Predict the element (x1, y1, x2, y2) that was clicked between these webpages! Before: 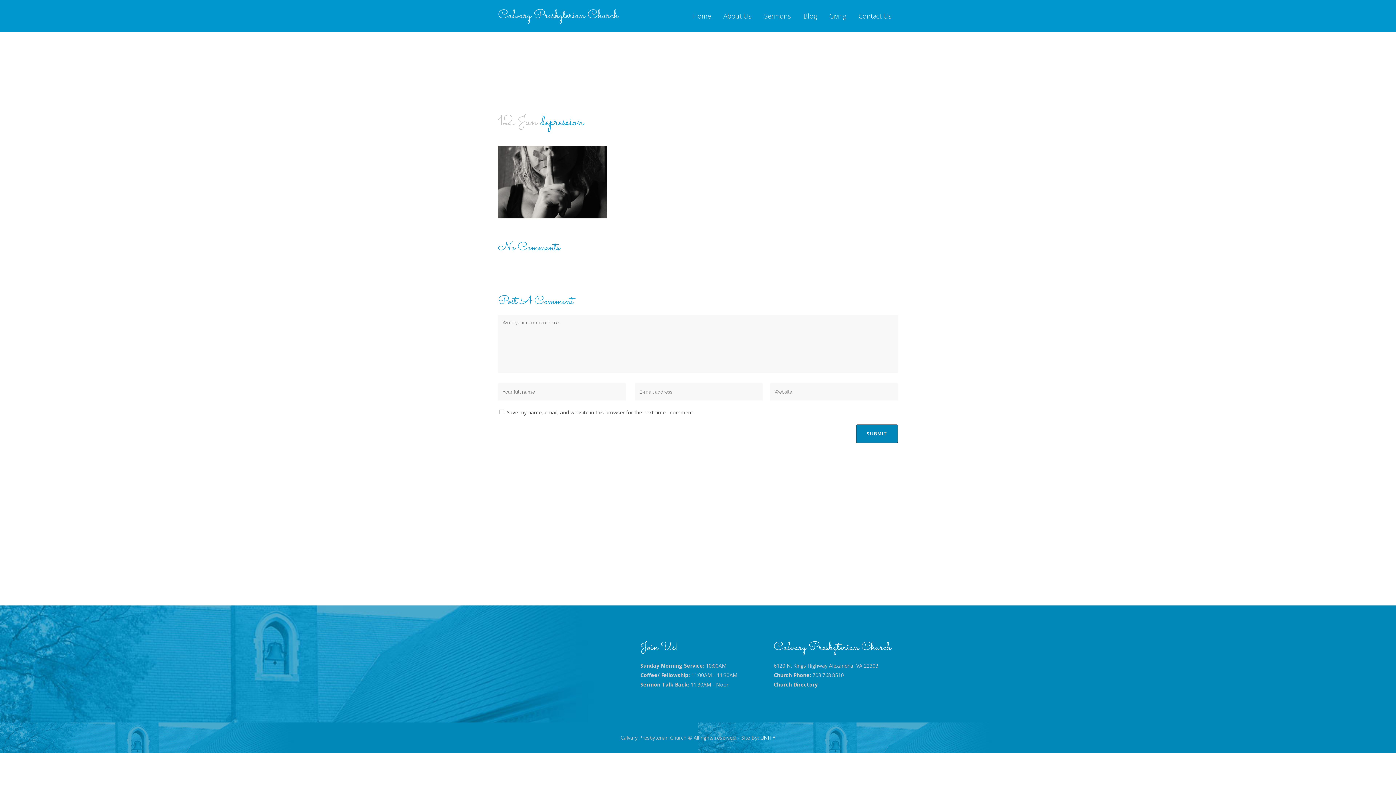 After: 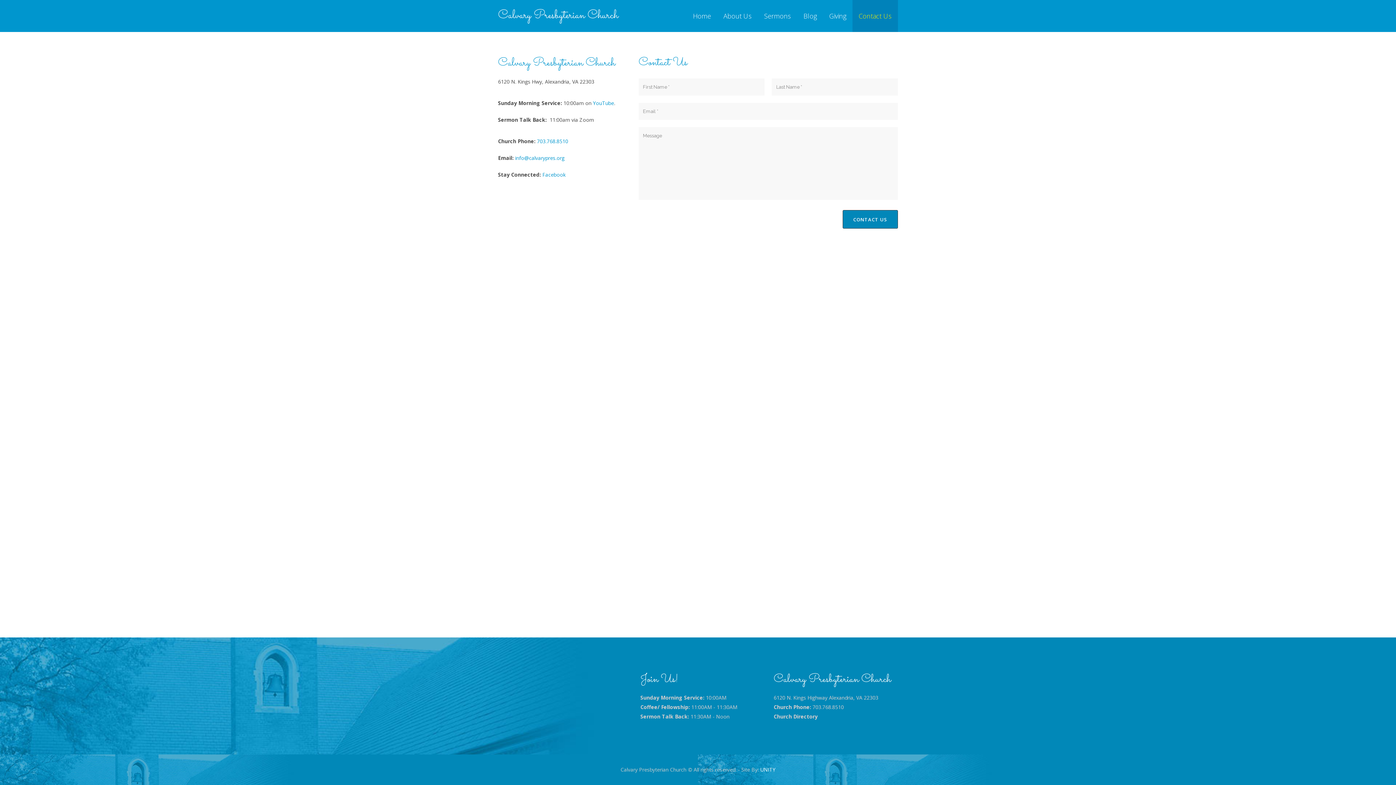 Action: bbox: (852, 0, 898, 32) label: Contact Us